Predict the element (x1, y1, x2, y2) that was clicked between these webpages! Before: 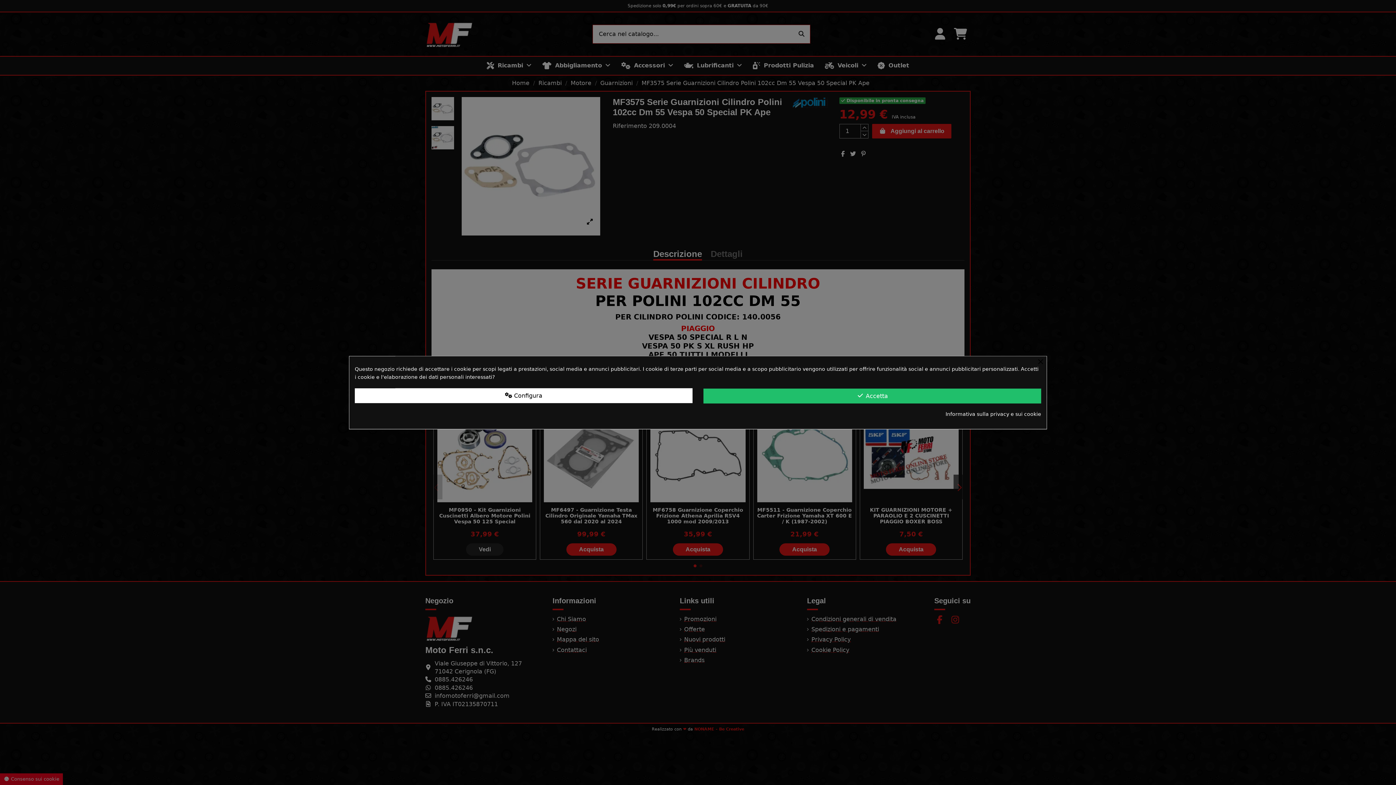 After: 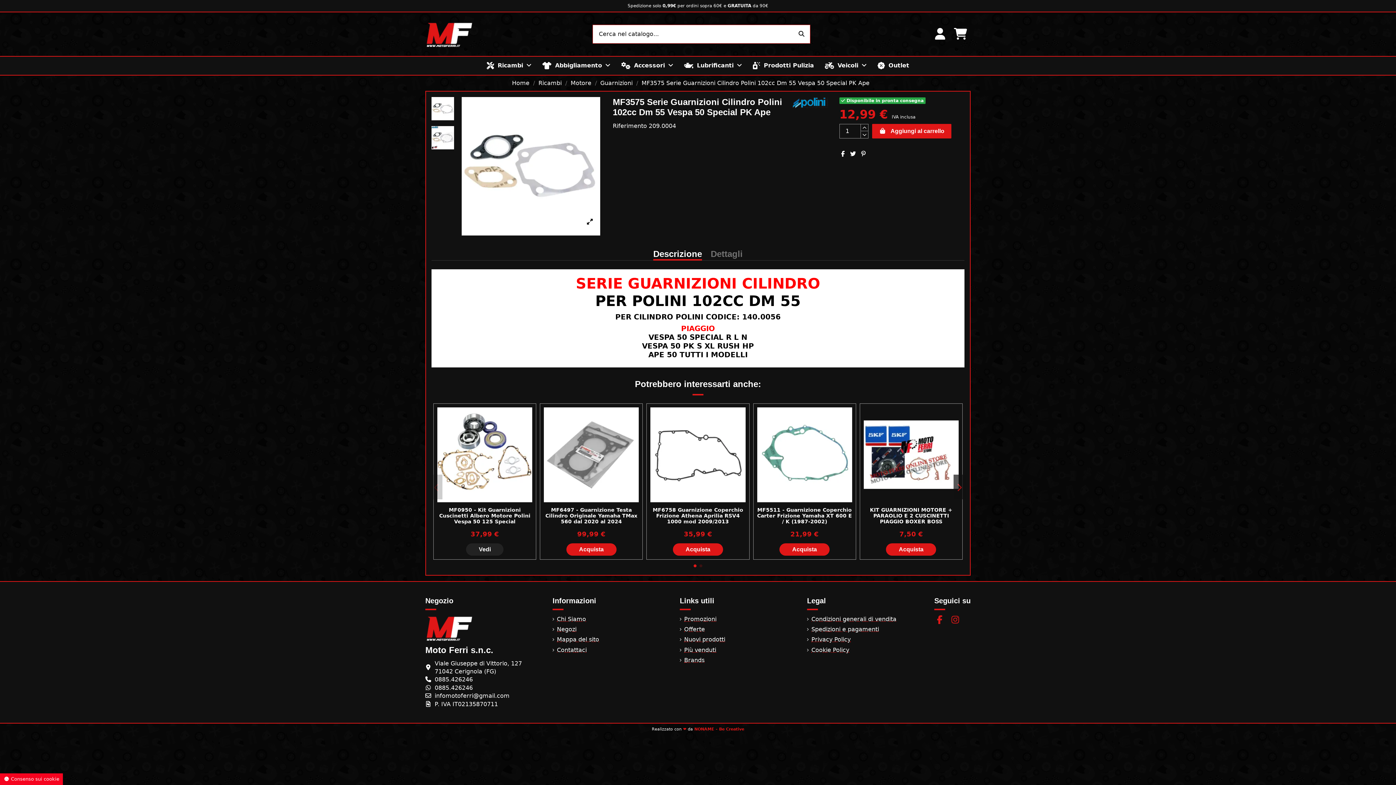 Action: label: × bbox: (1037, 356, 1046, 365)